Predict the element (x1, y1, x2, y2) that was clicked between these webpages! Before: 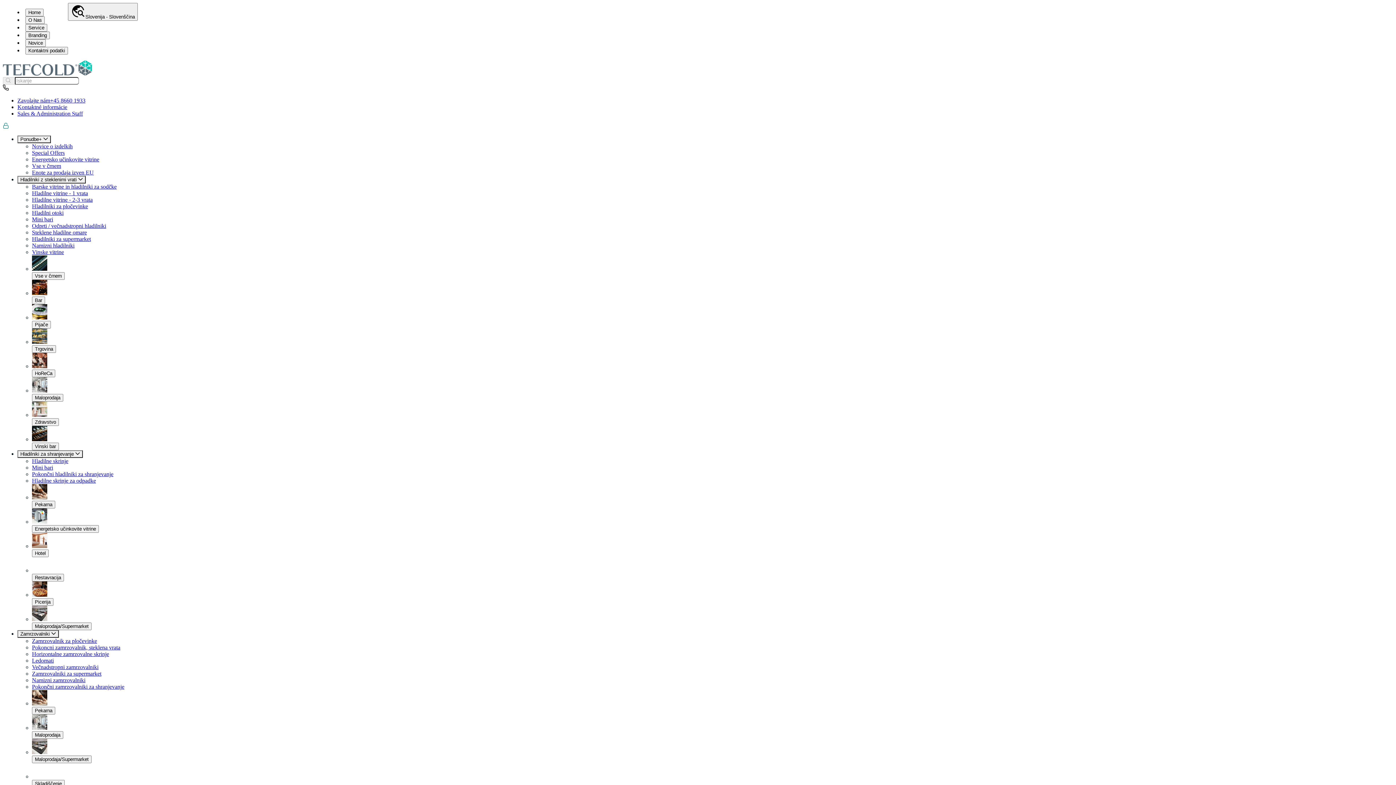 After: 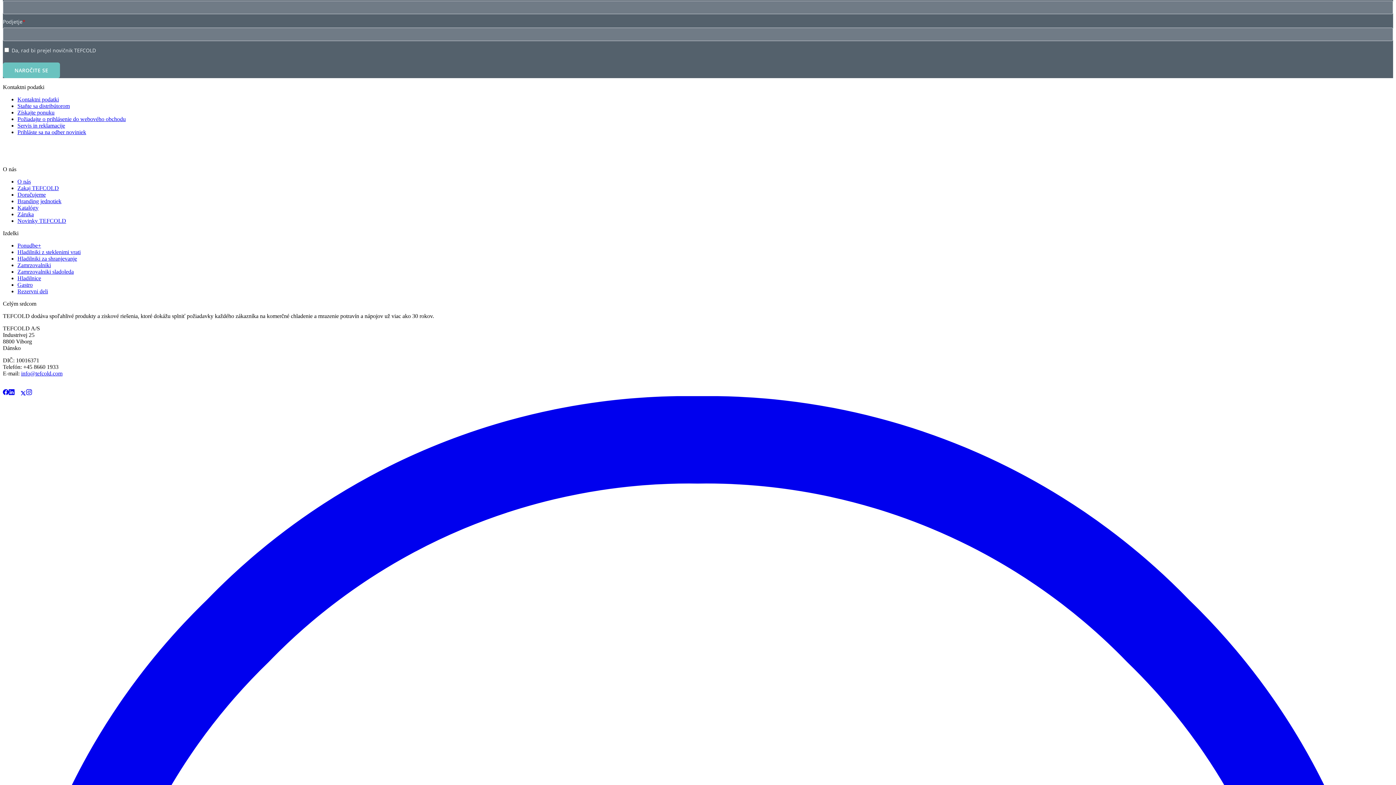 Action: bbox: (14, 505, 20, 511)